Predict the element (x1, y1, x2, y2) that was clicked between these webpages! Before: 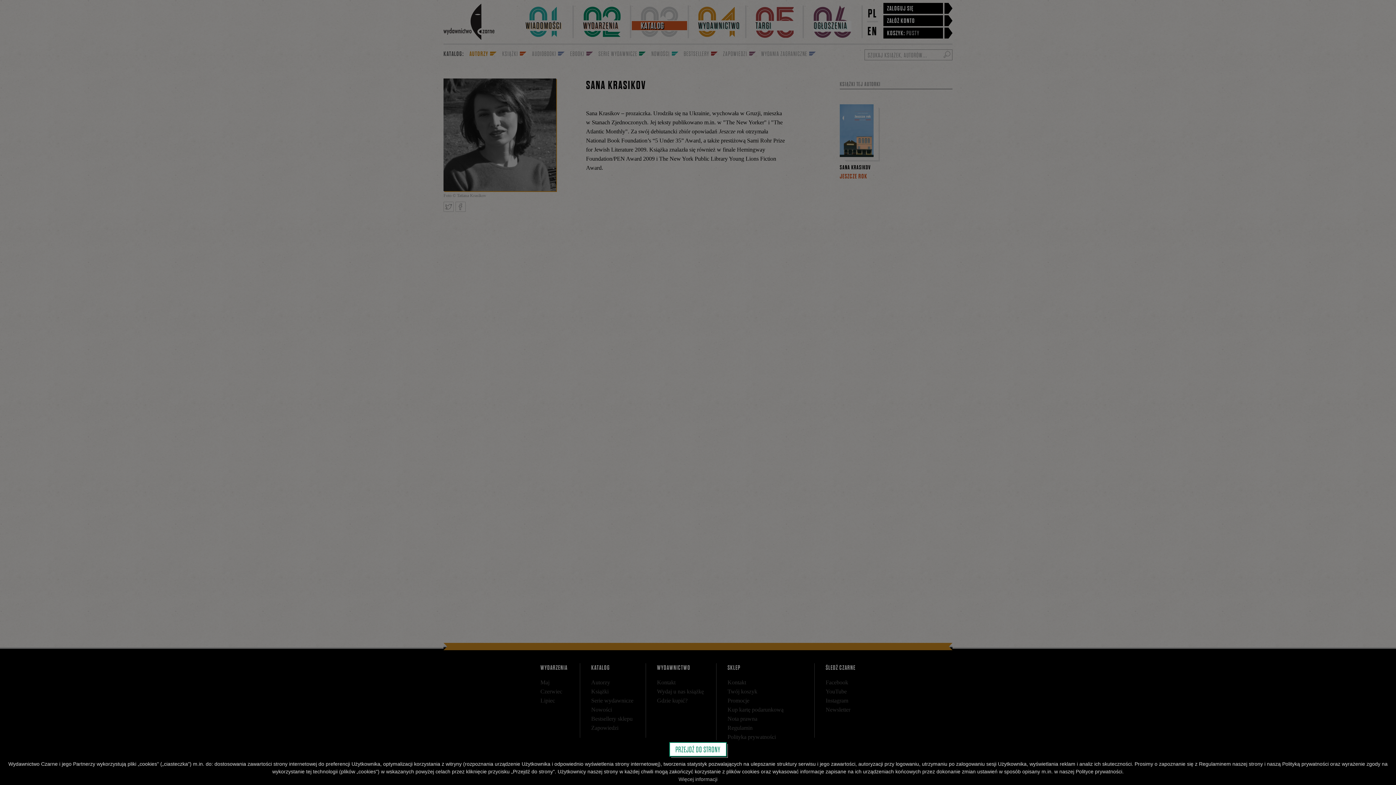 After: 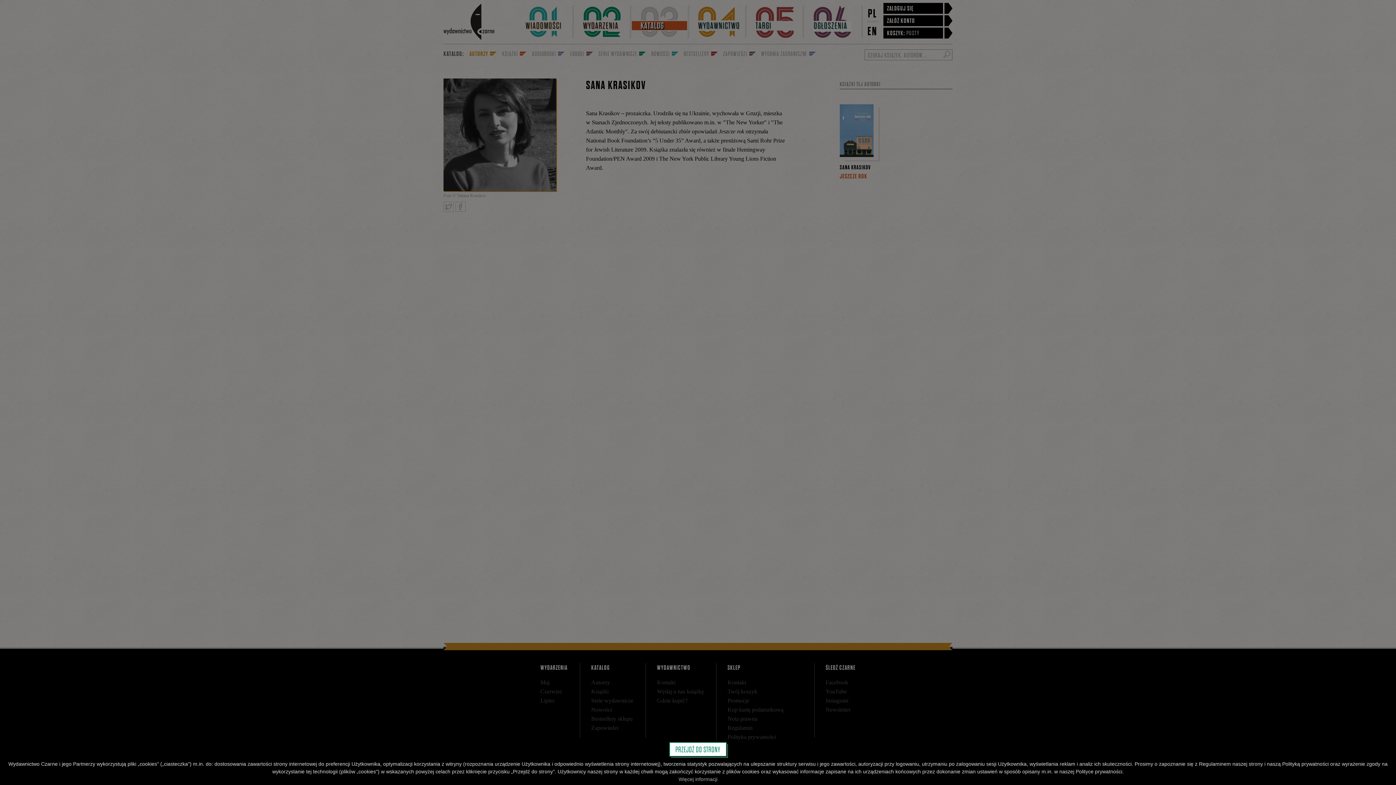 Action: label: Więcej informacji bbox: (678, 776, 717, 782)